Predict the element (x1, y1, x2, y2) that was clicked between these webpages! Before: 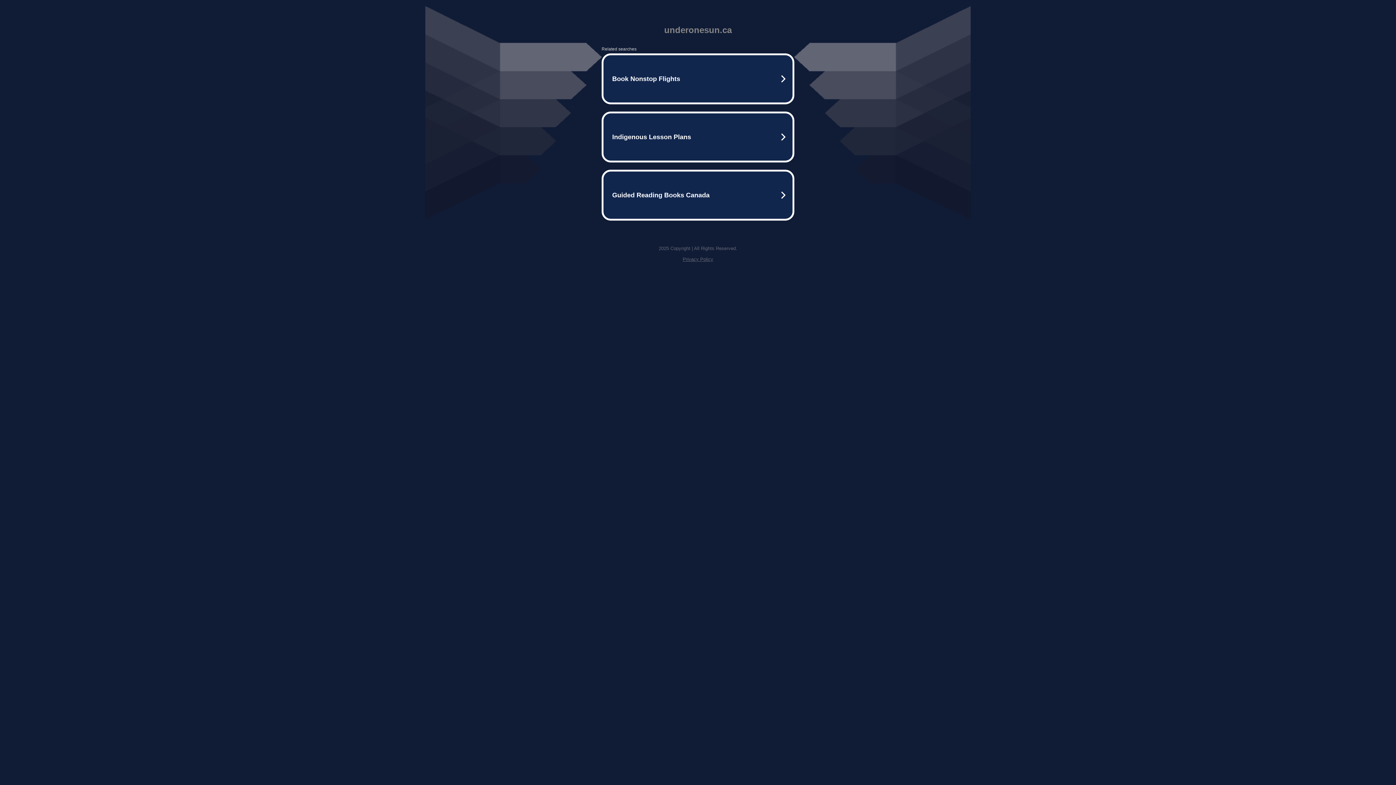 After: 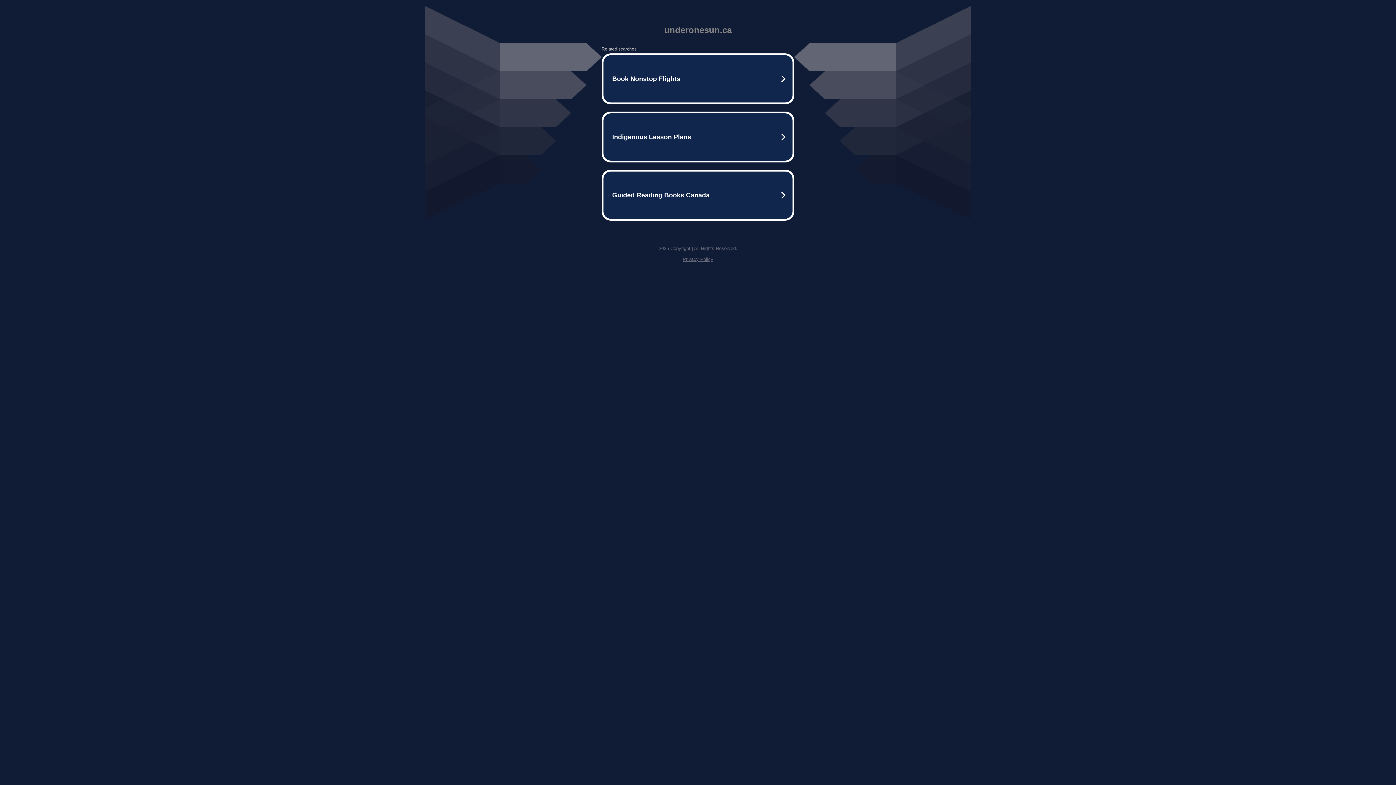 Action: label: Privacy Policy bbox: (682, 256, 713, 262)